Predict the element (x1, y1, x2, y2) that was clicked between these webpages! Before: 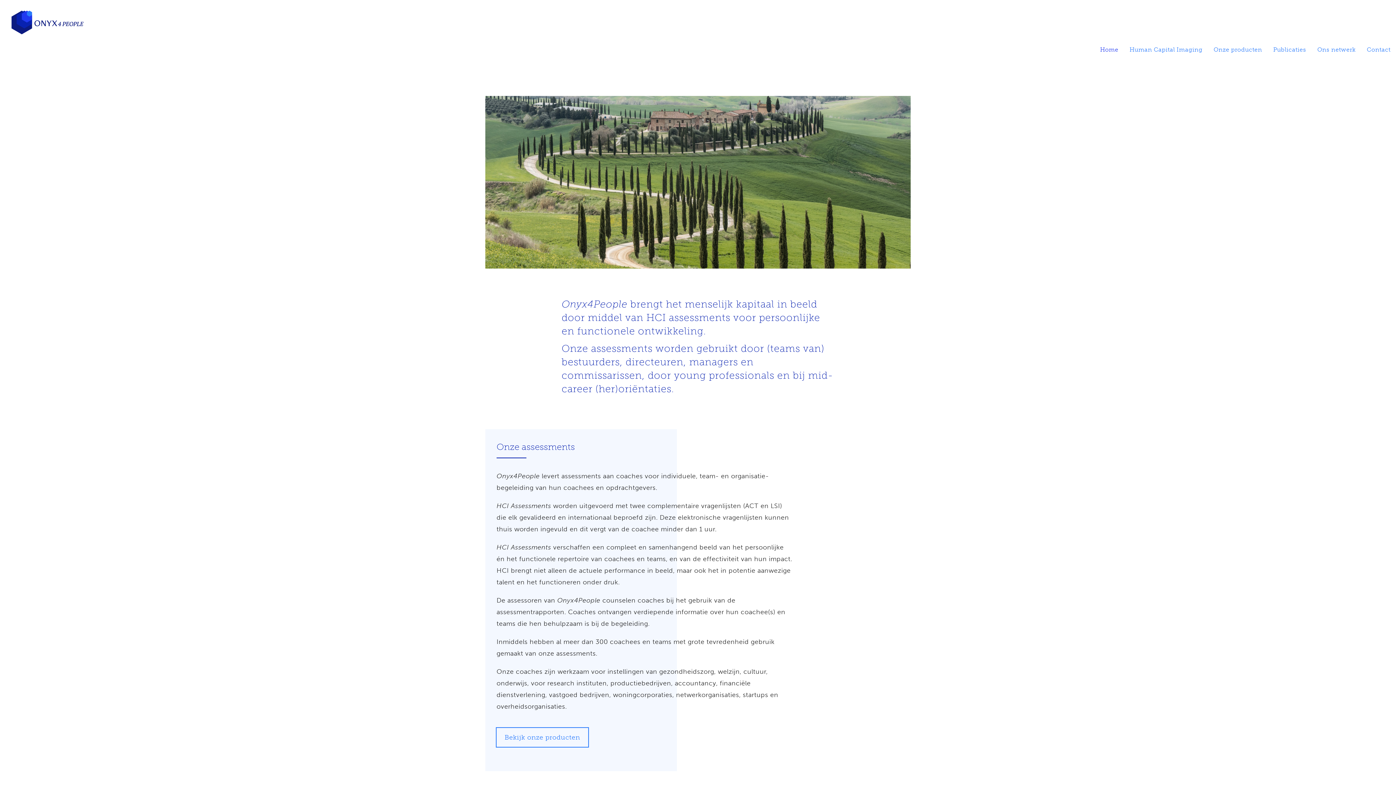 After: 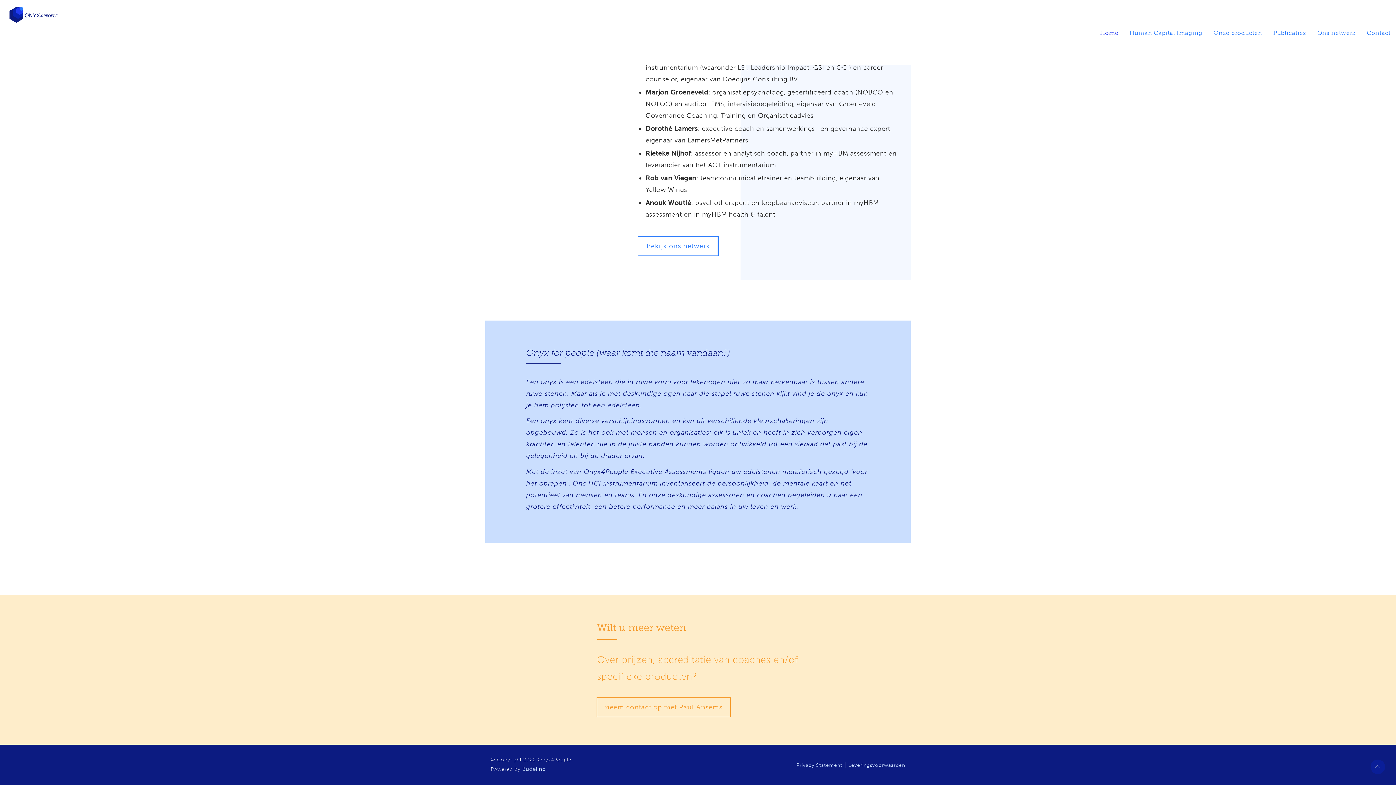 Action: label: Contact bbox: (1367, 44, 1390, 54)